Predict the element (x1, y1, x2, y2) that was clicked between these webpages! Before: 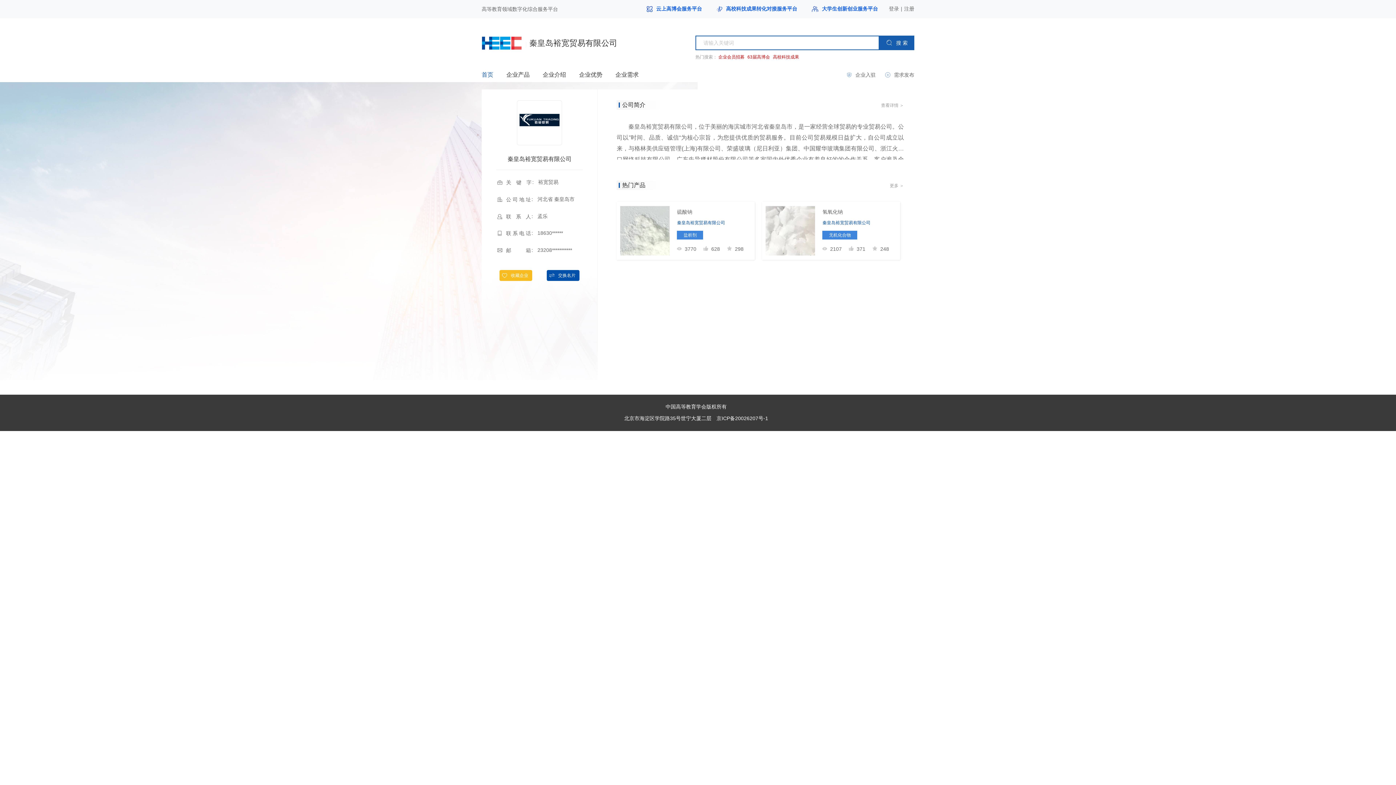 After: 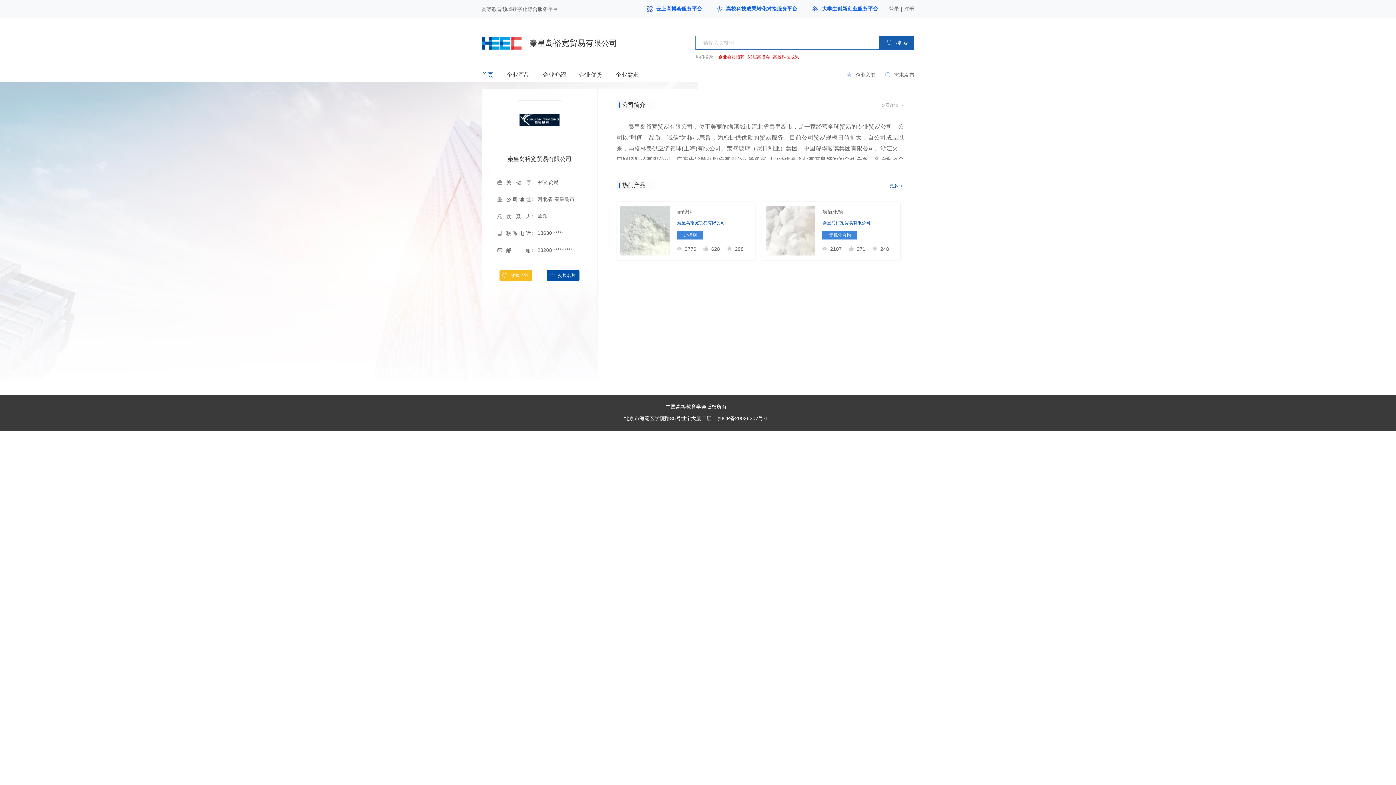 Action: label: 更多 ＞ bbox: (889, 180, 904, 193)